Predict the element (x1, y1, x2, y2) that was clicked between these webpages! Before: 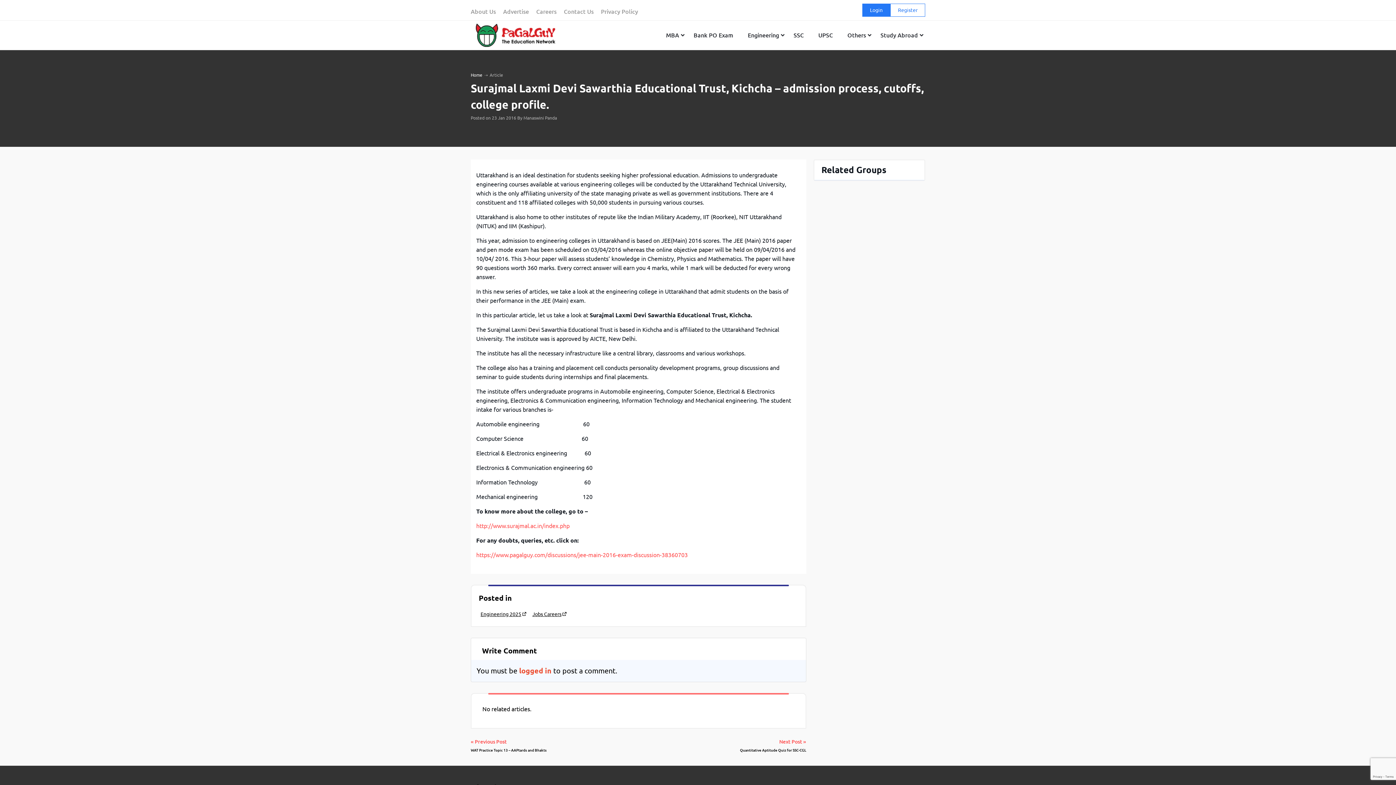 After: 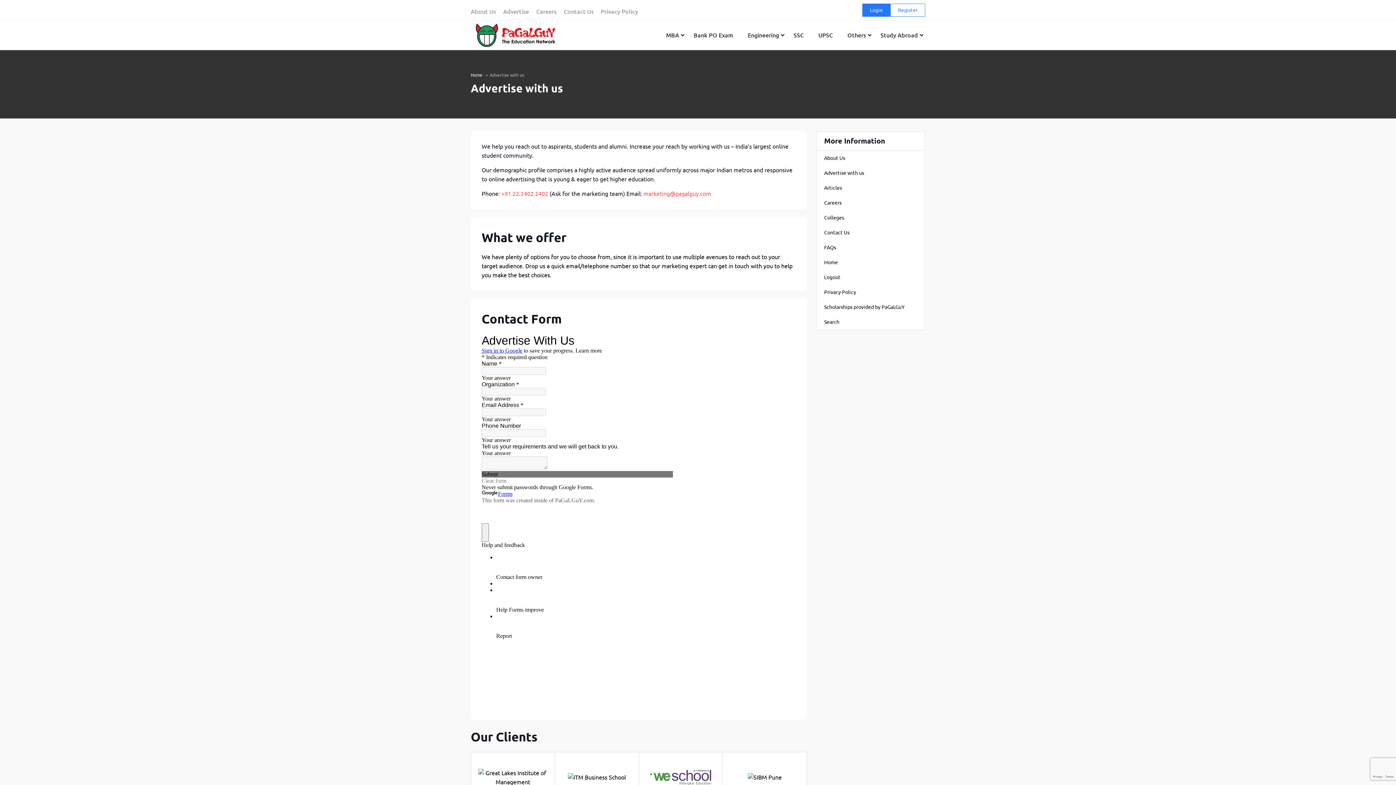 Action: label: Advertise bbox: (499, 8, 532, 14)